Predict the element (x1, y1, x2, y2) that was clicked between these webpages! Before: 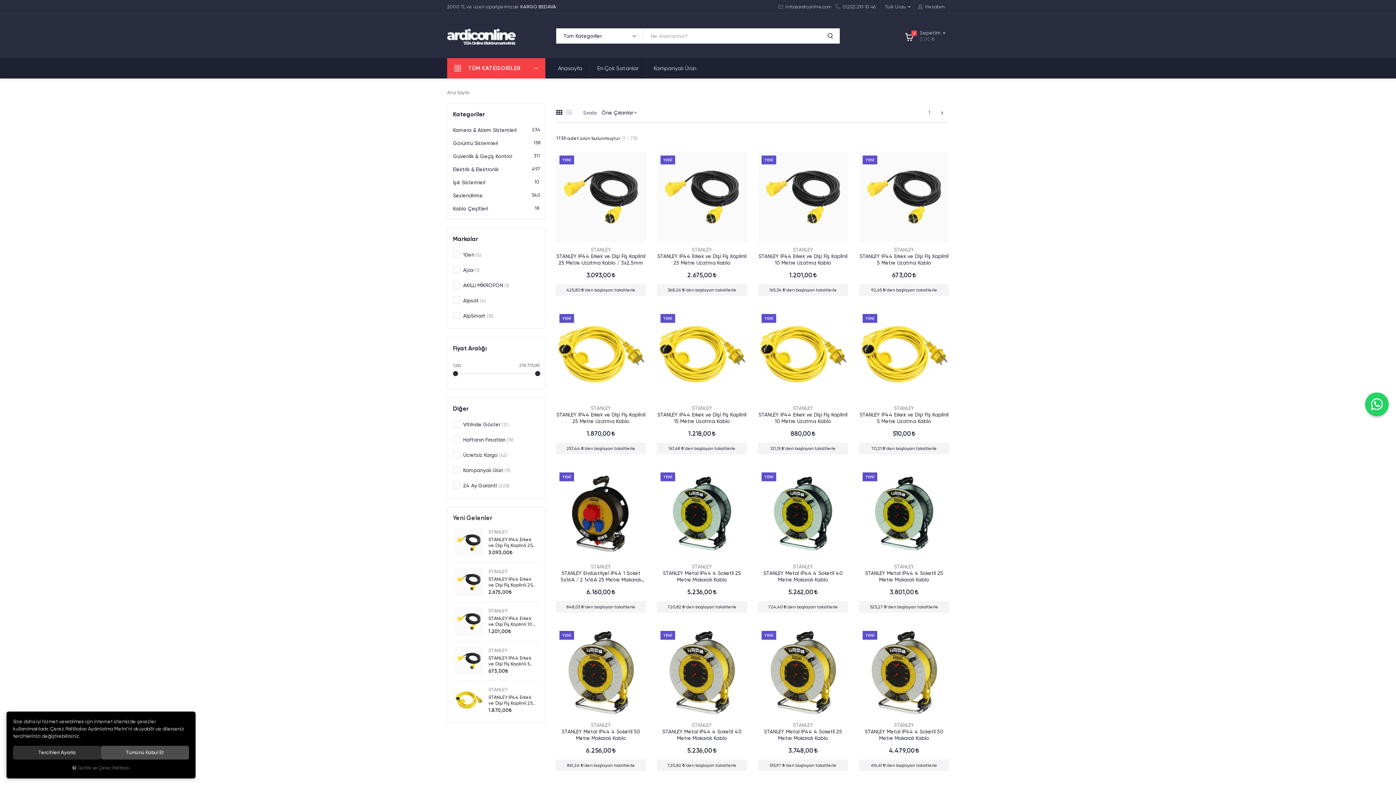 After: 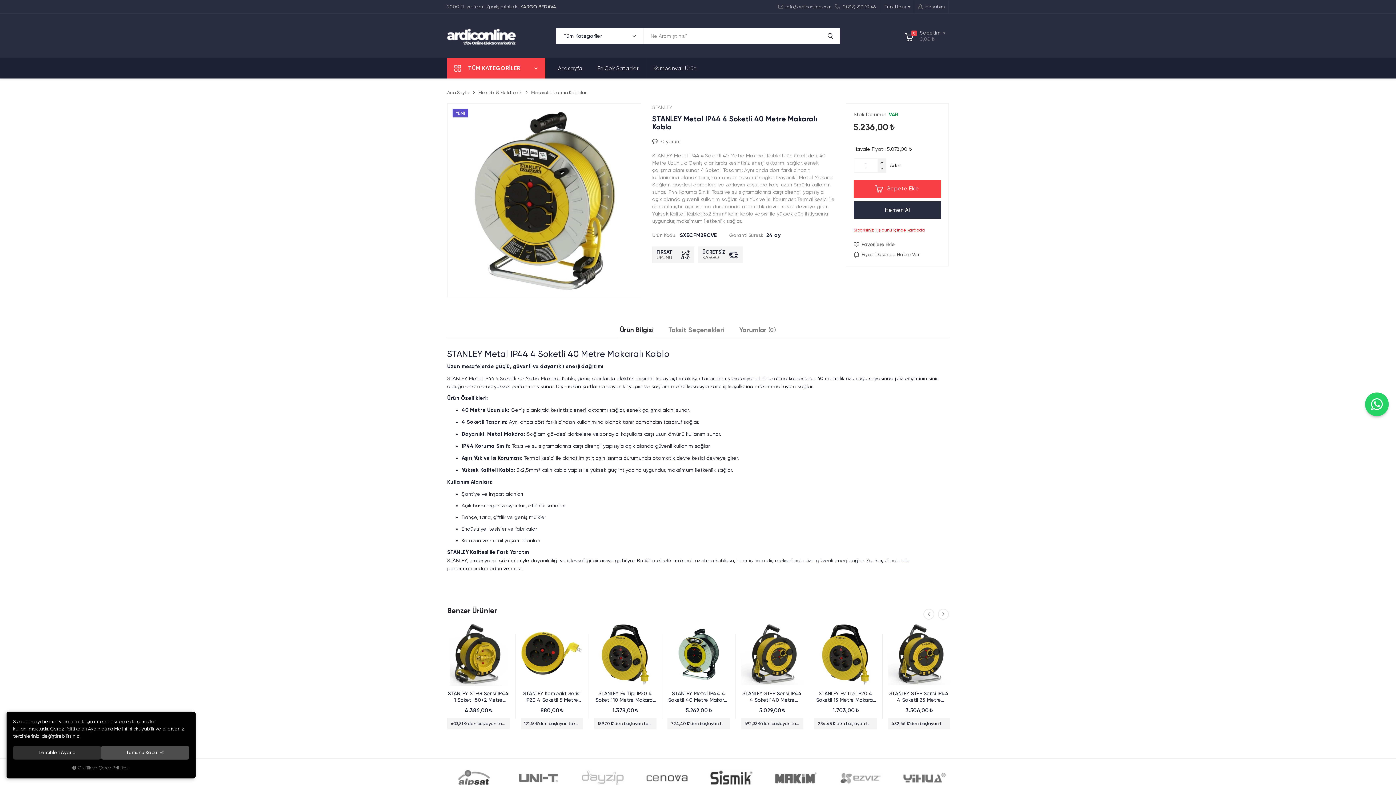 Action: bbox: (657, 627, 747, 717)